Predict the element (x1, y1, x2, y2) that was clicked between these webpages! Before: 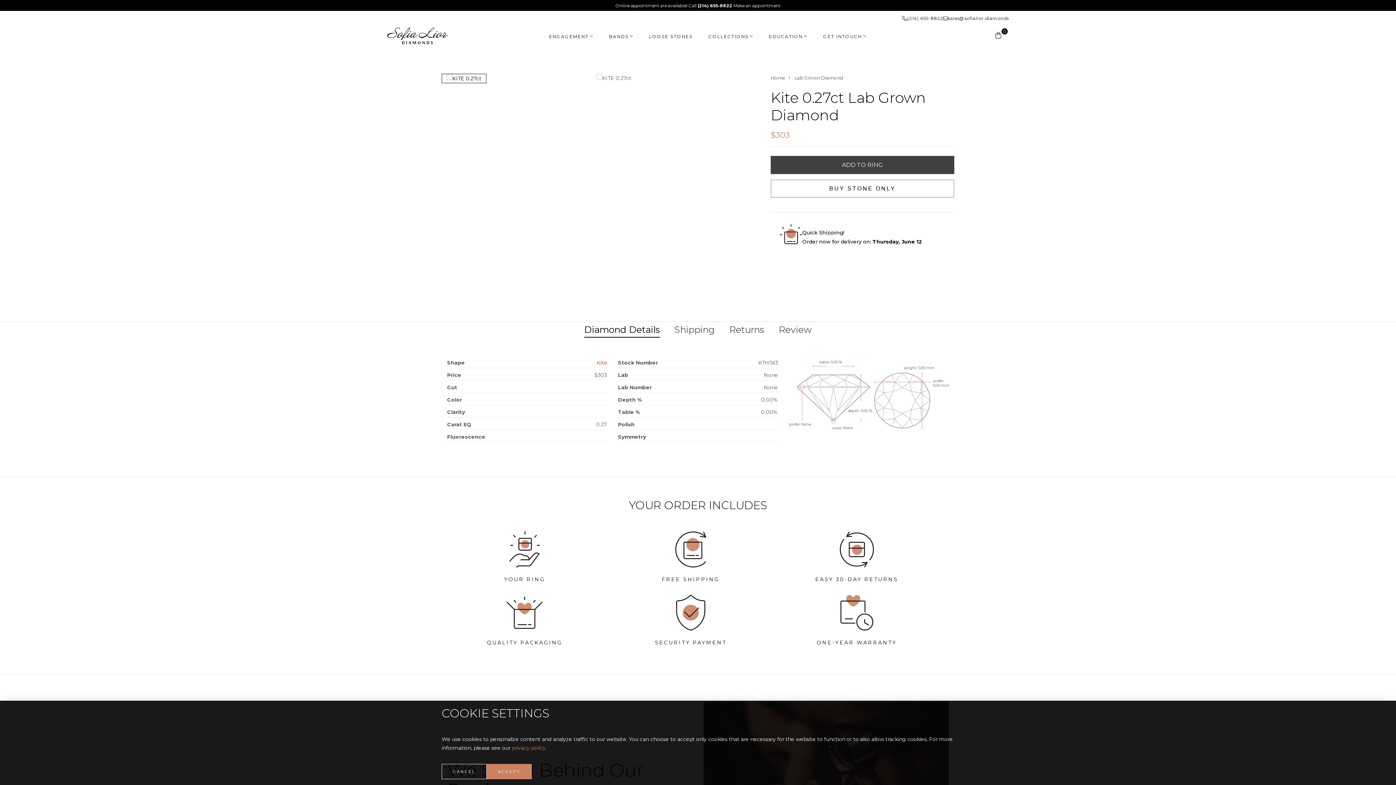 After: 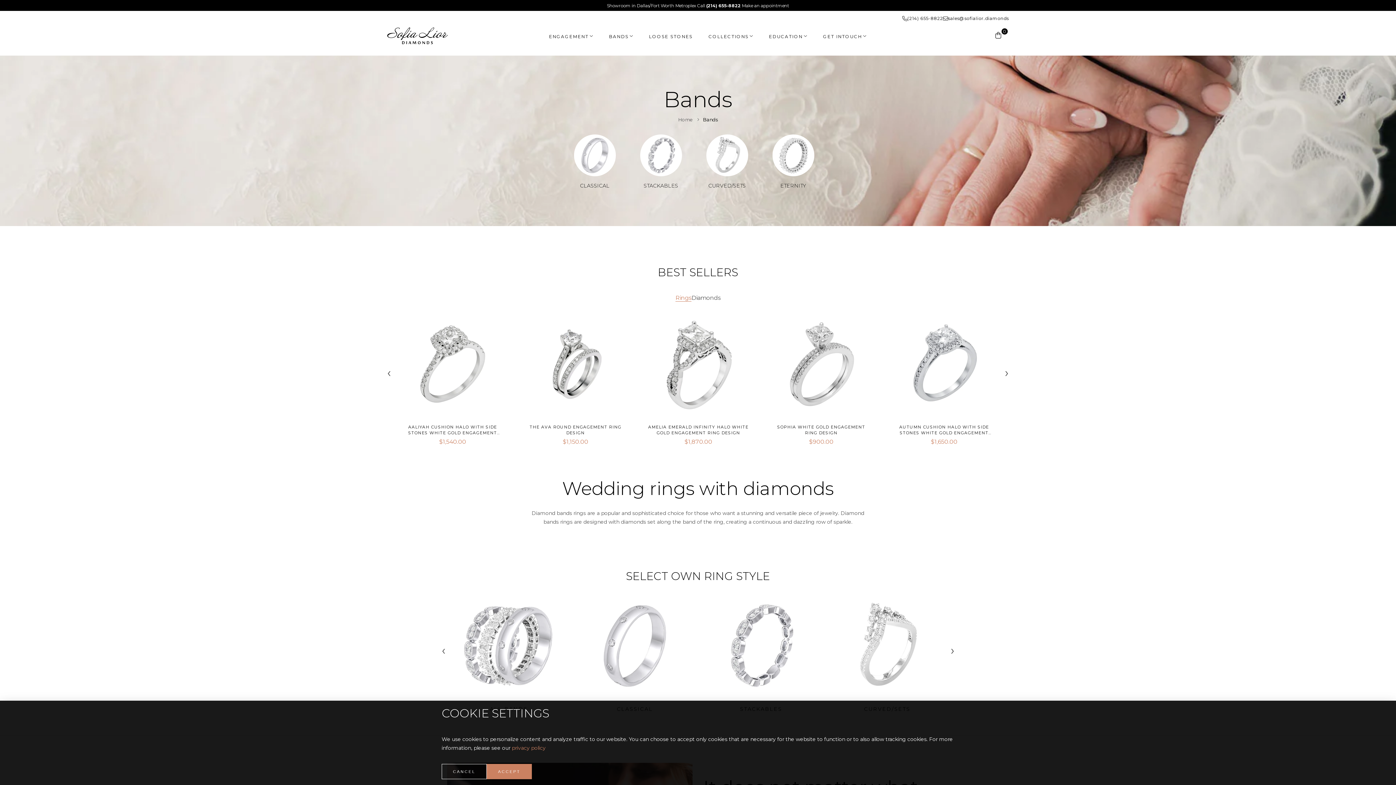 Action: label: BANDS bbox: (609, 32, 633, 40)